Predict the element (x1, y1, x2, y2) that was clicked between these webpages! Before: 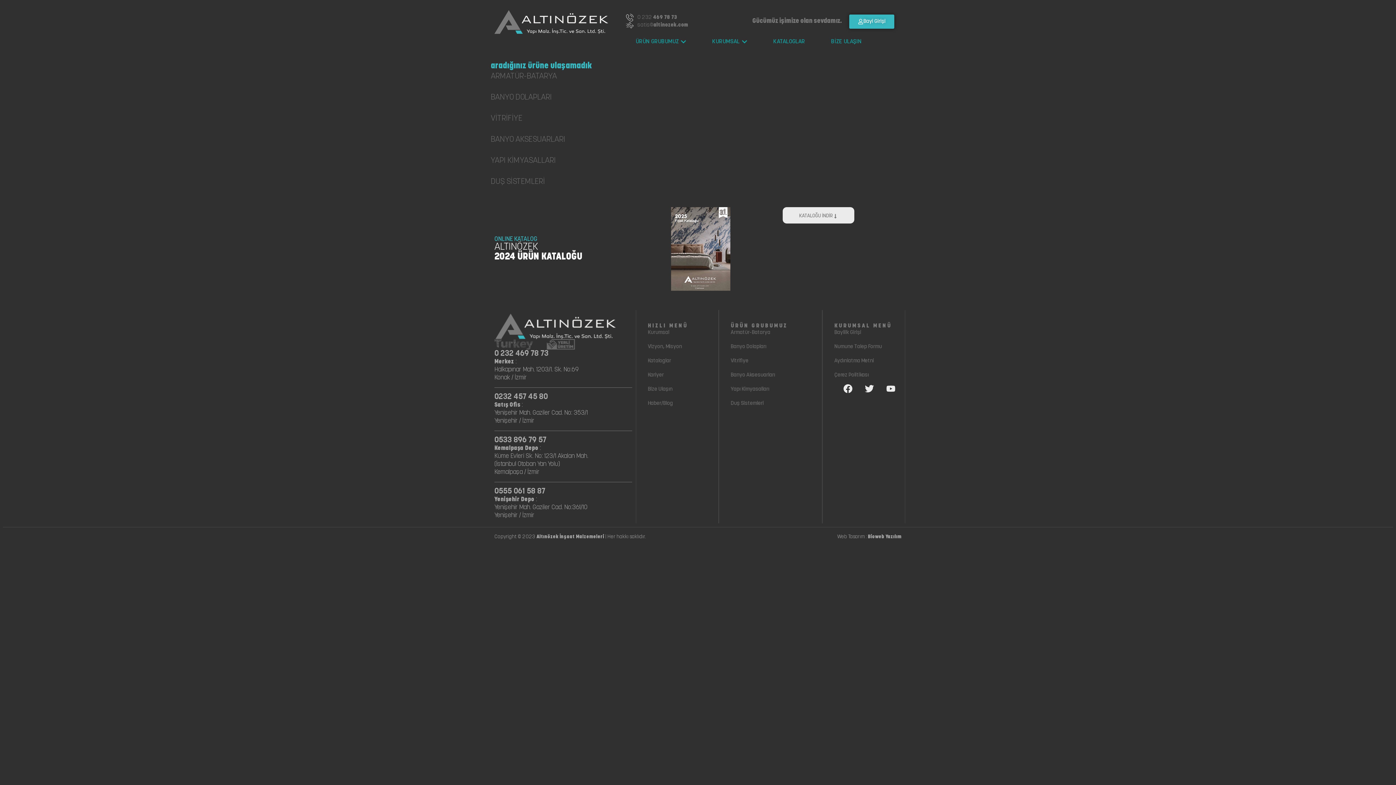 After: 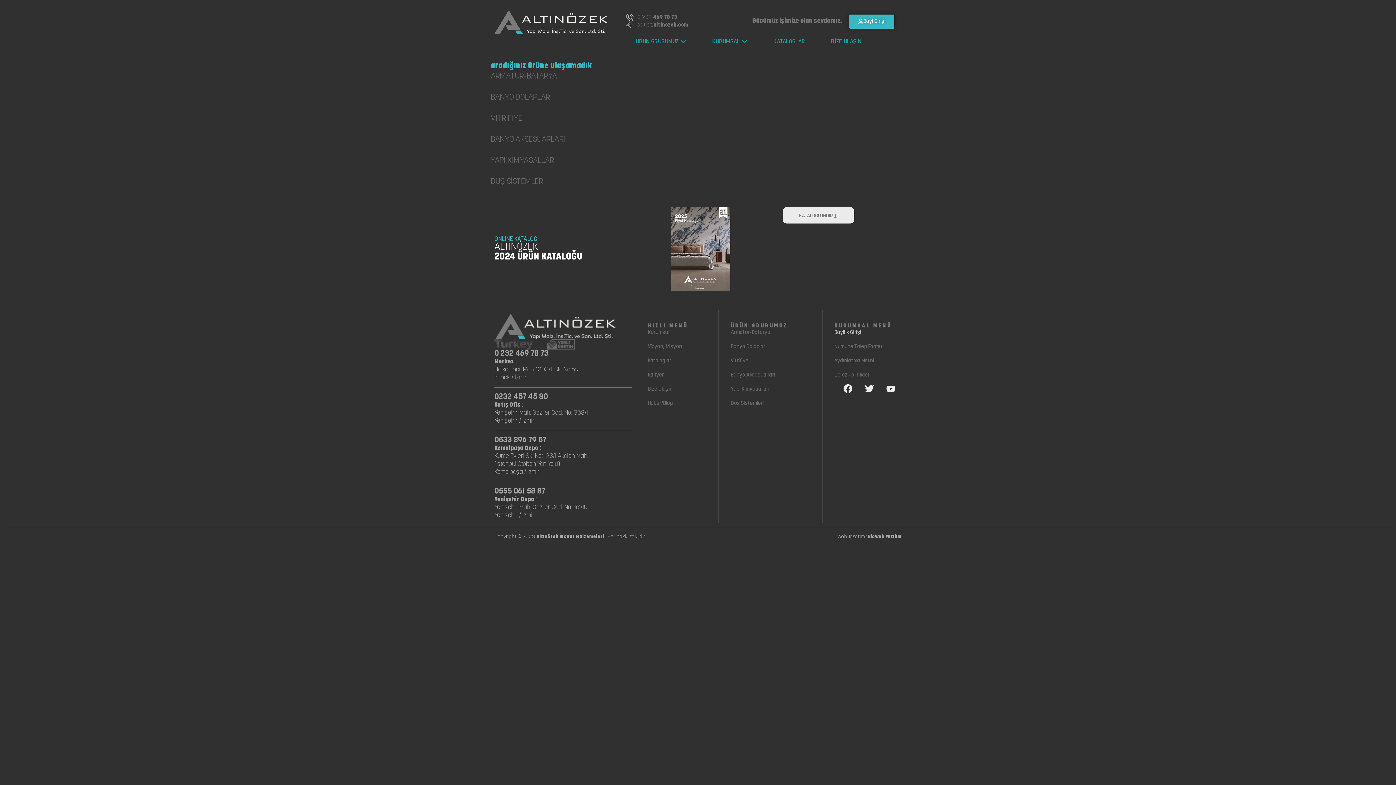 Action: bbox: (834, 329, 900, 337) label: Baylilk Girişi